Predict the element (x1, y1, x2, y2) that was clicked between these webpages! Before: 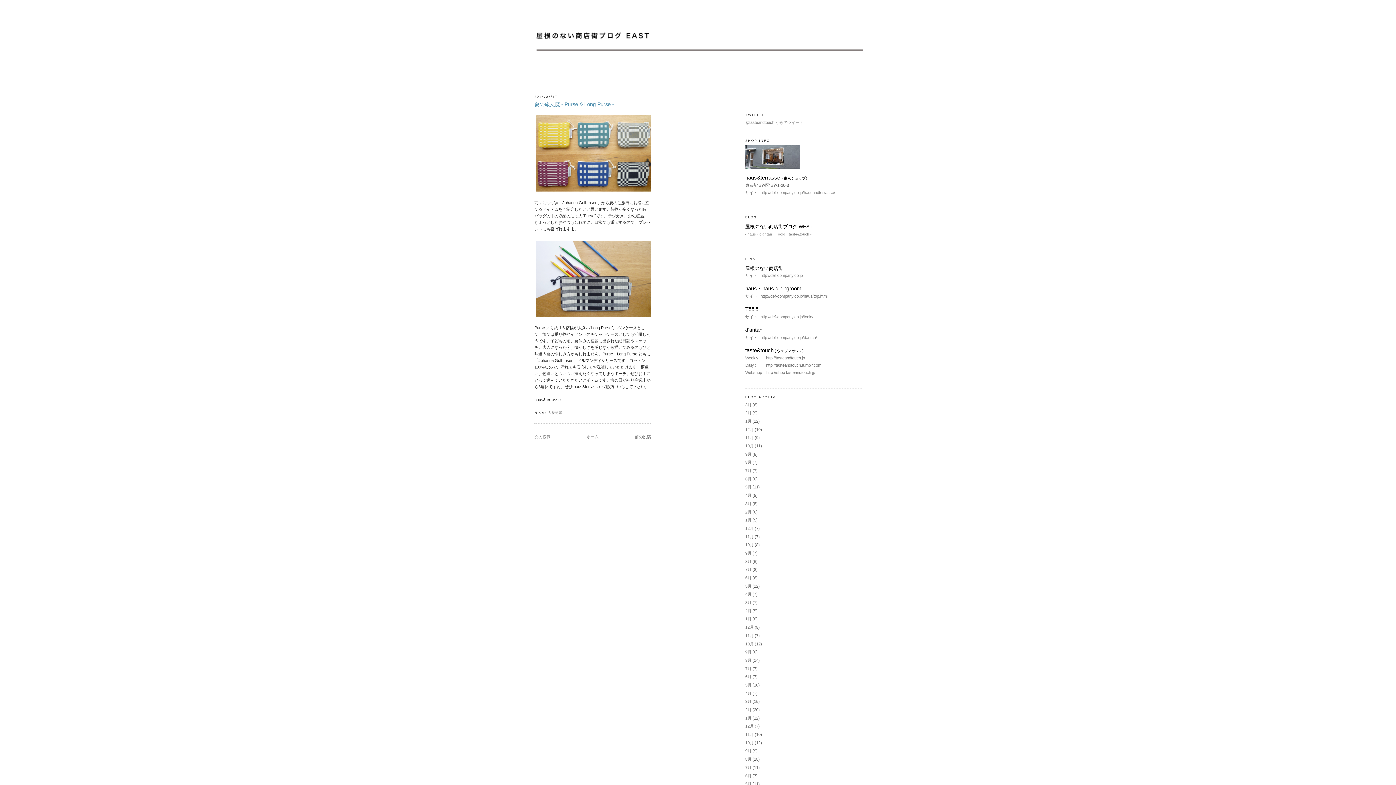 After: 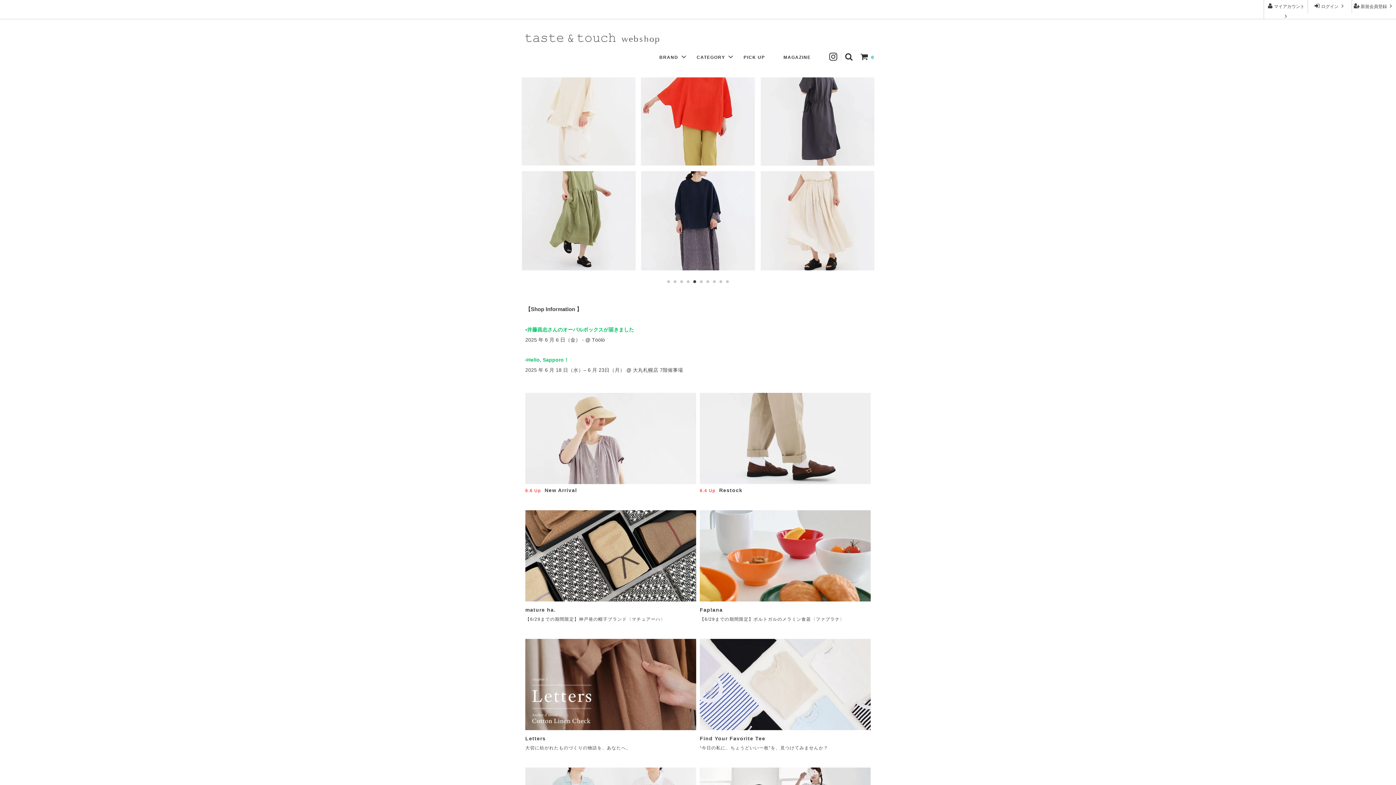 Action: label: Weekly :     http://tasteandtouch.jp bbox: (745, 356, 805, 360)